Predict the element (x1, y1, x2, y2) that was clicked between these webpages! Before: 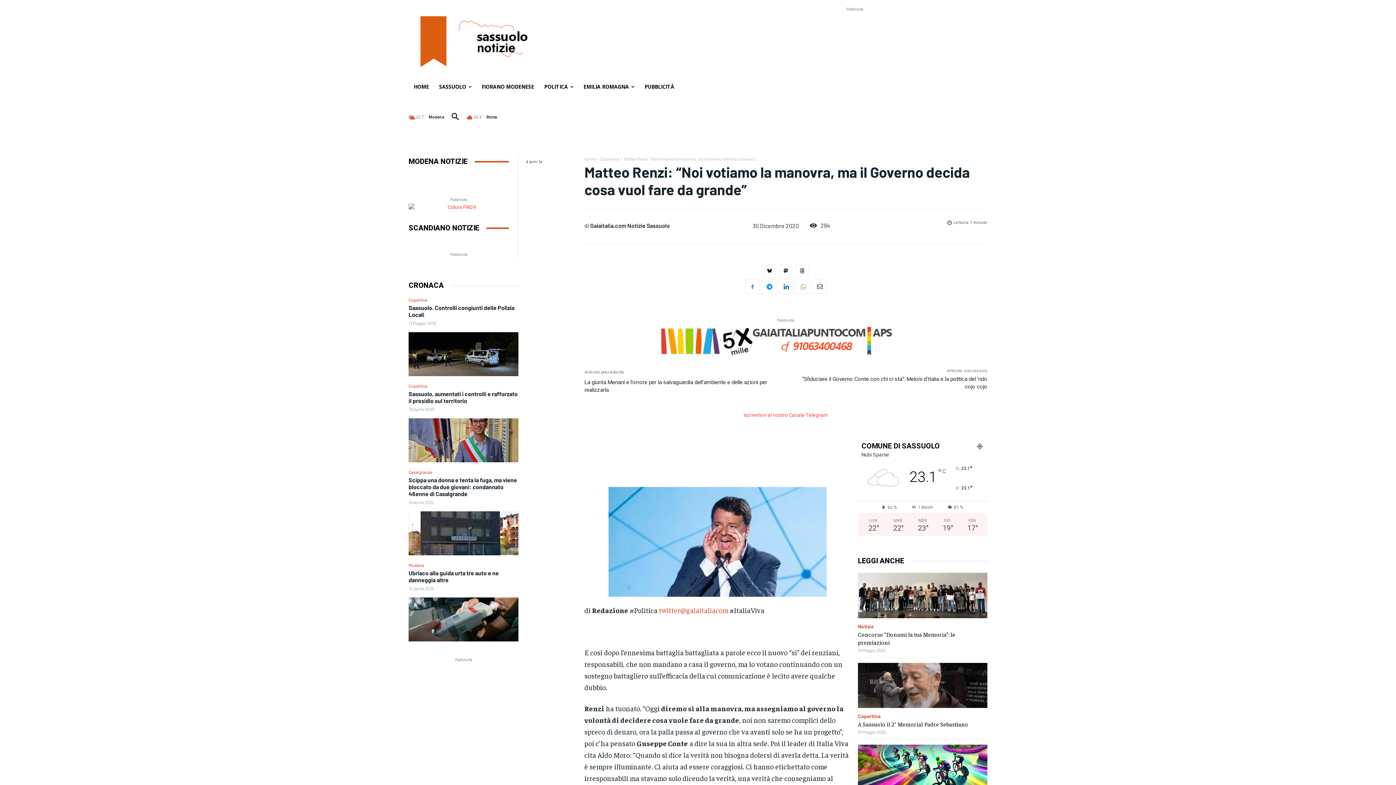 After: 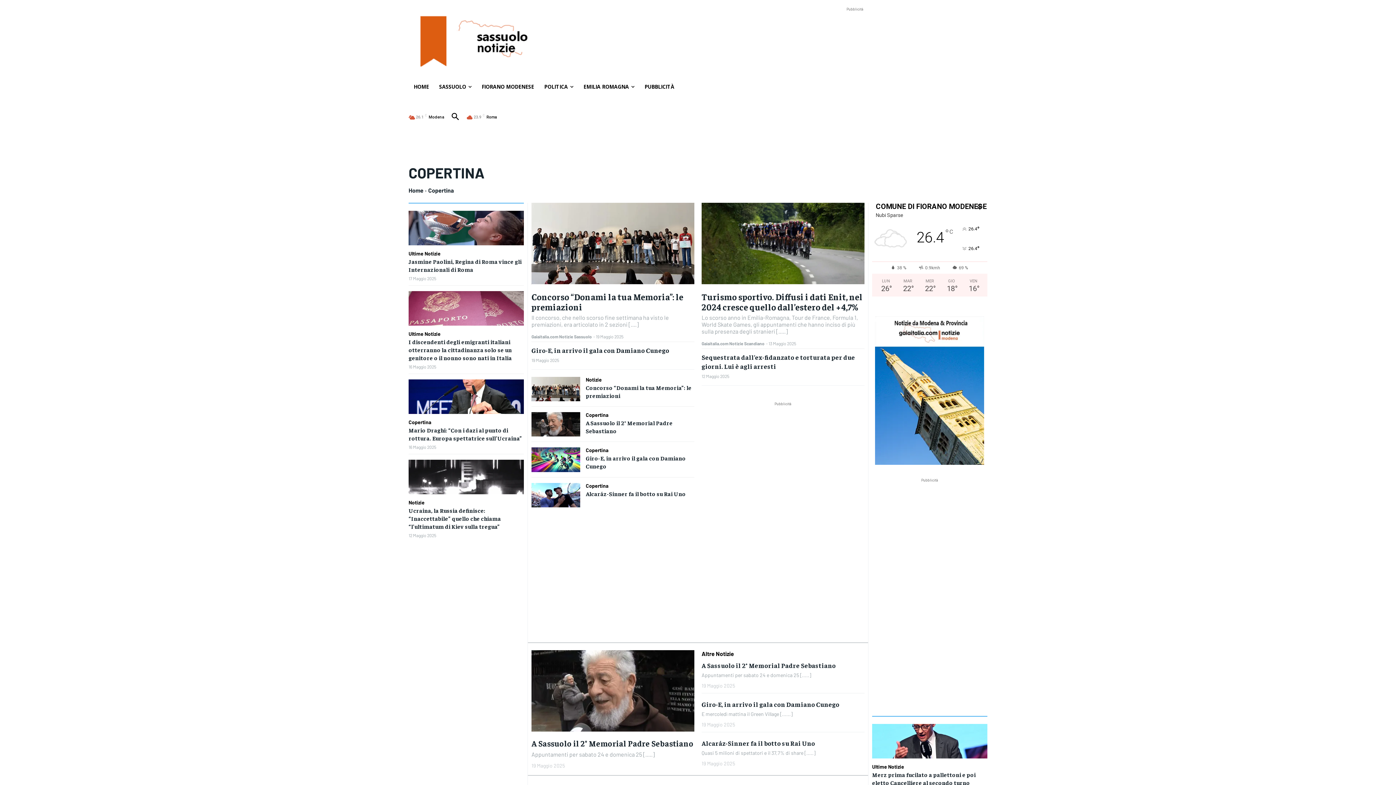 Action: bbox: (600, 156, 619, 161) label: Copertina